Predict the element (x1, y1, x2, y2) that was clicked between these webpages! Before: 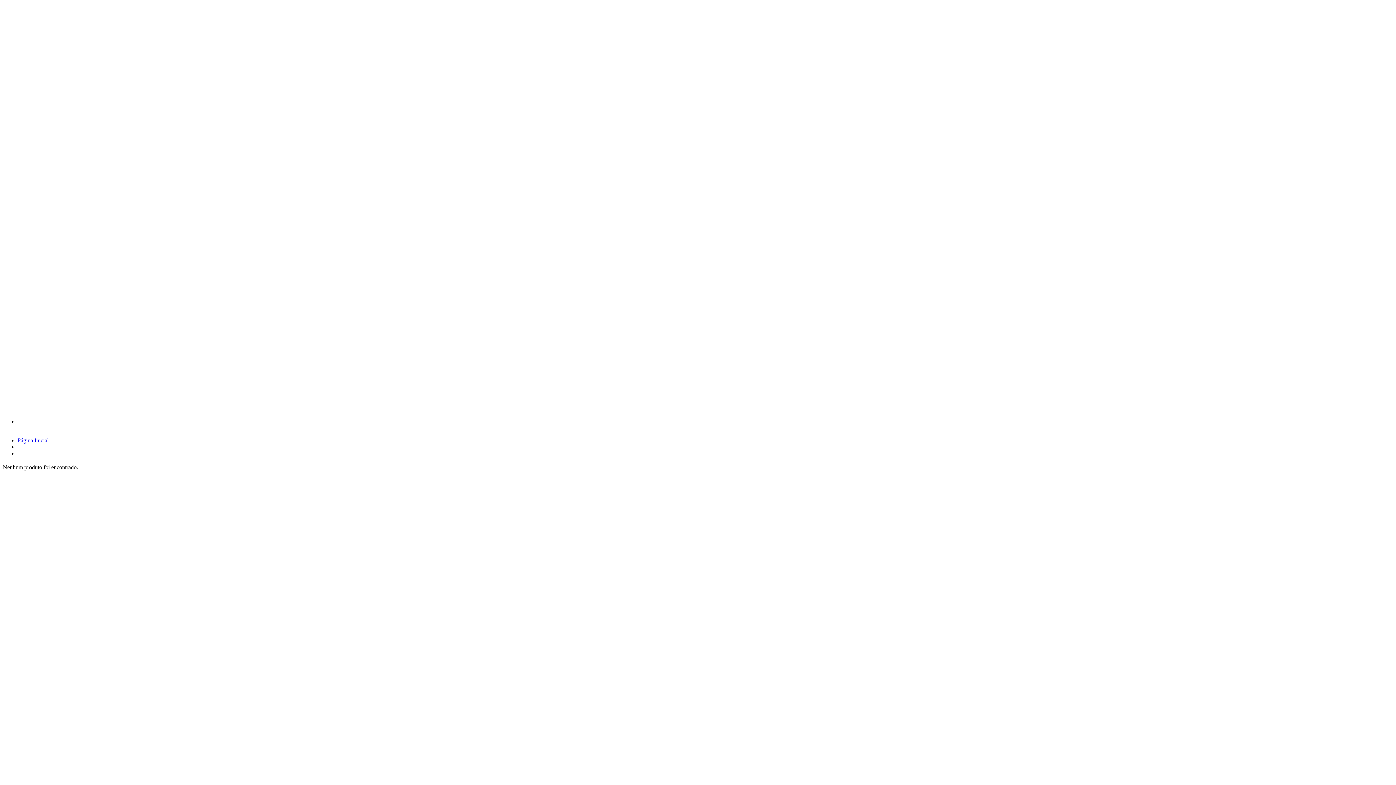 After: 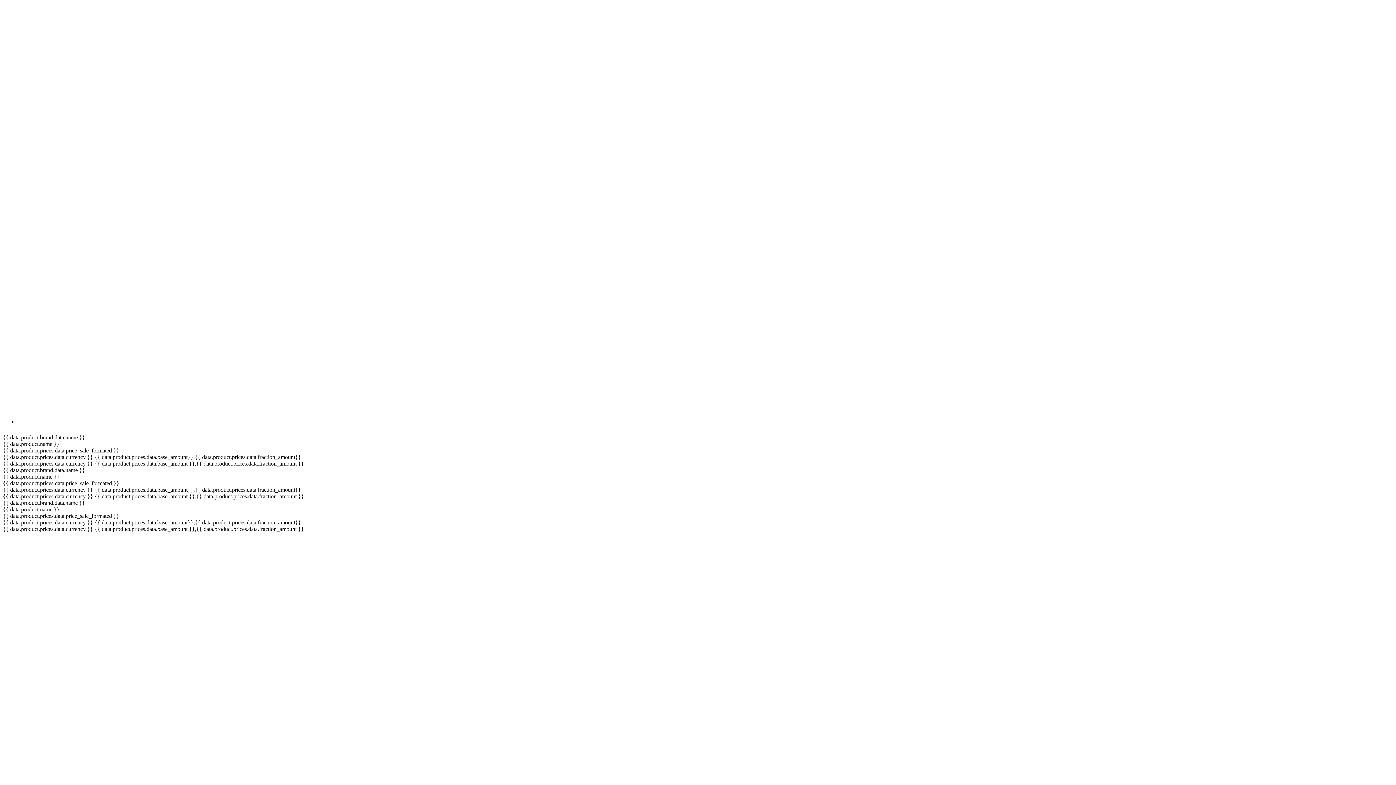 Action: bbox: (2, 406, 291, 412)